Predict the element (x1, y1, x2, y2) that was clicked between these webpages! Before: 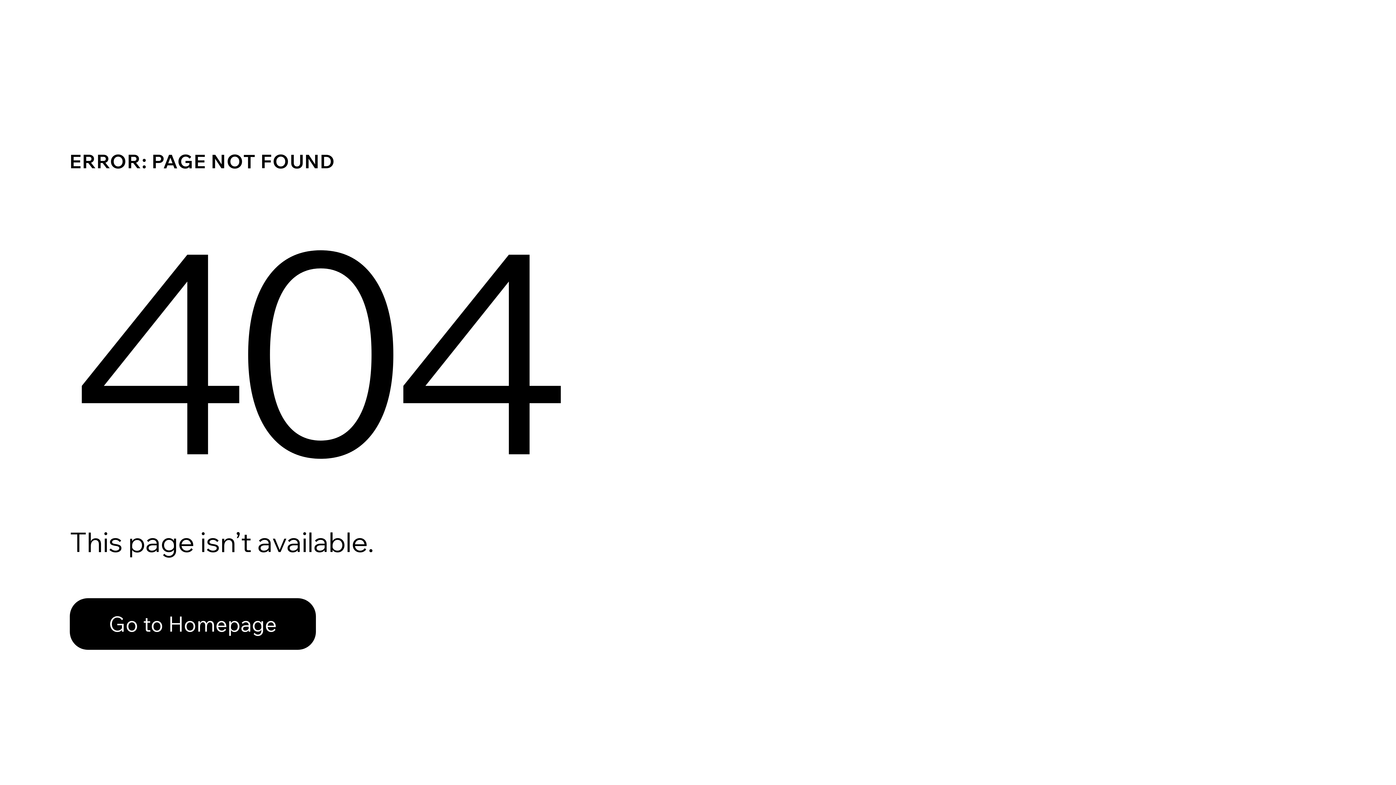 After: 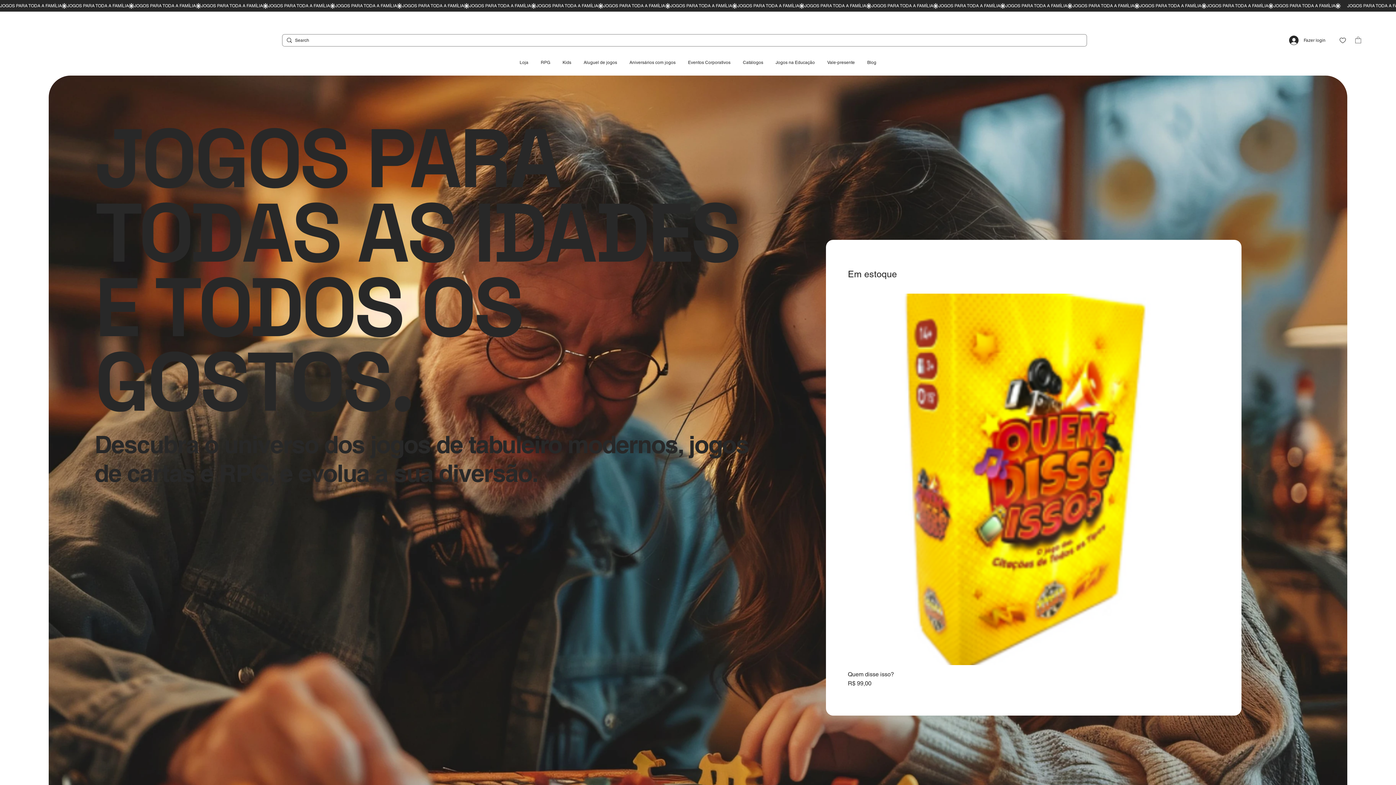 Action: bbox: (69, 598, 316, 650) label: Go to Homepage